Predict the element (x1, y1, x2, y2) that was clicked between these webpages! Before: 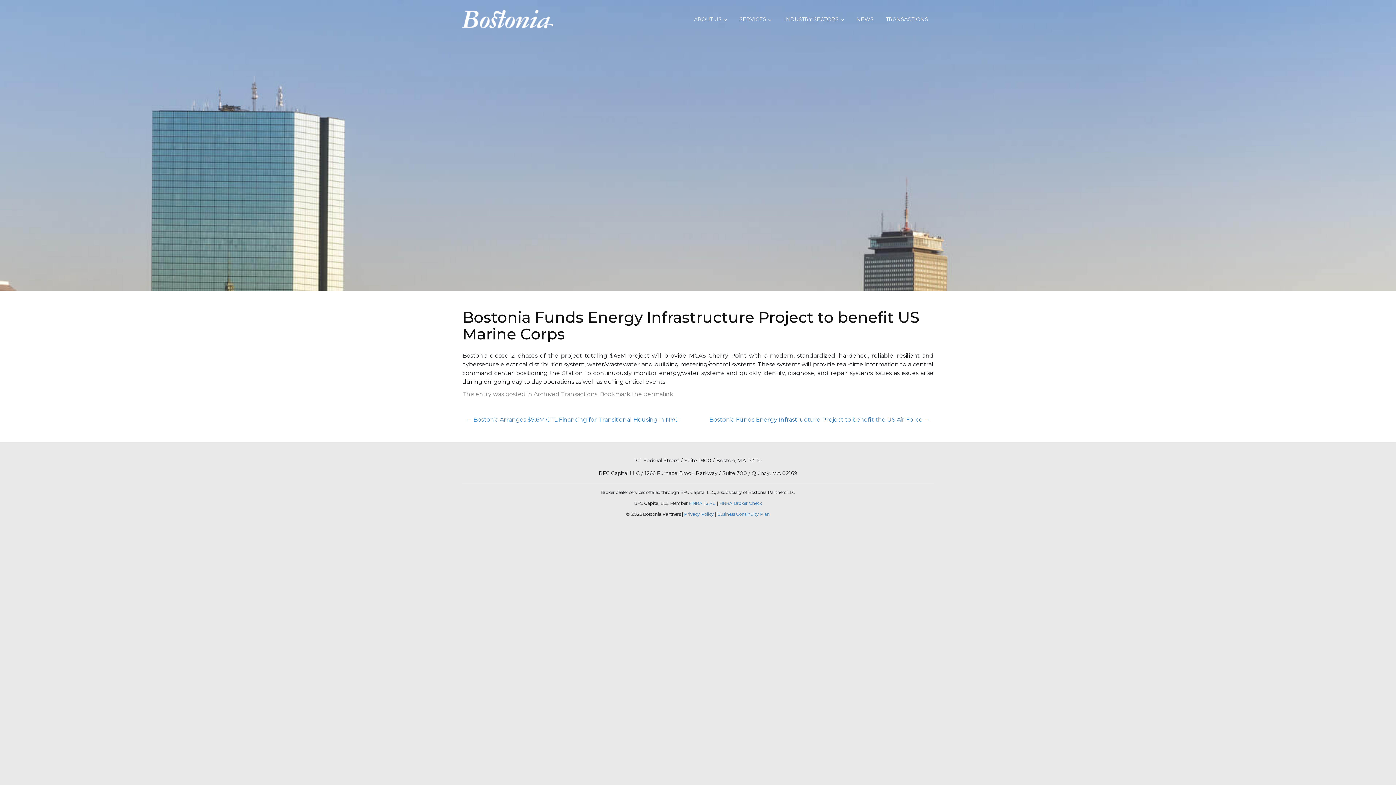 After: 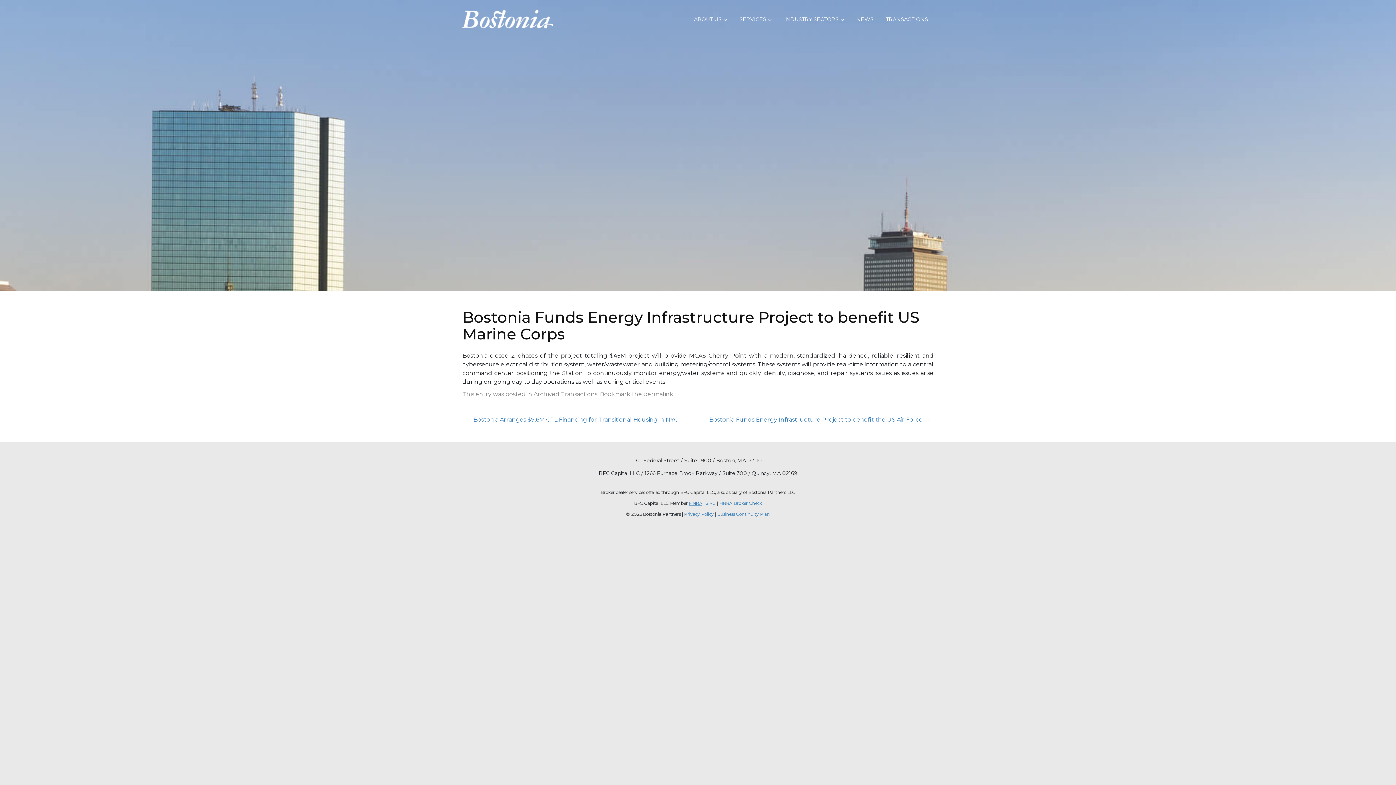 Action: bbox: (689, 500, 702, 506) label: FINRA